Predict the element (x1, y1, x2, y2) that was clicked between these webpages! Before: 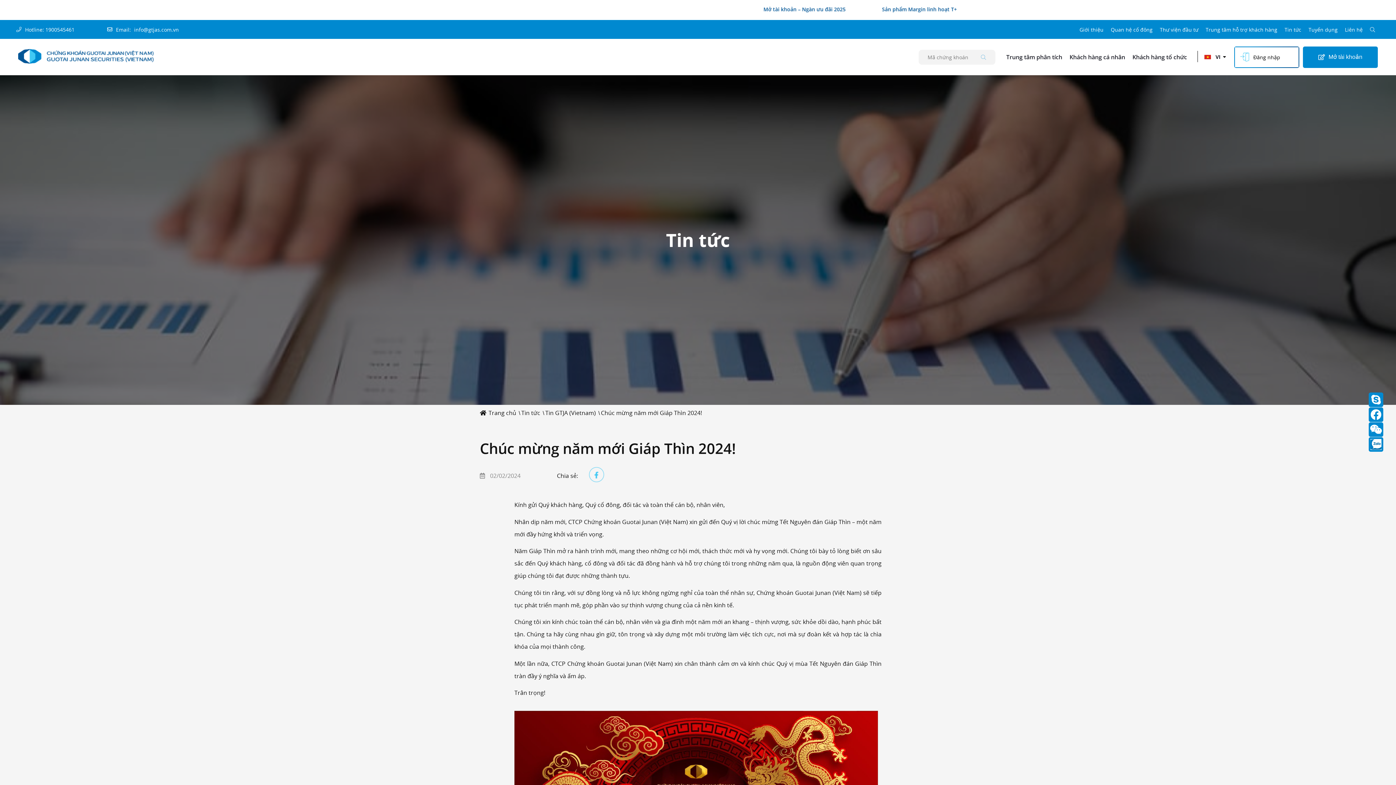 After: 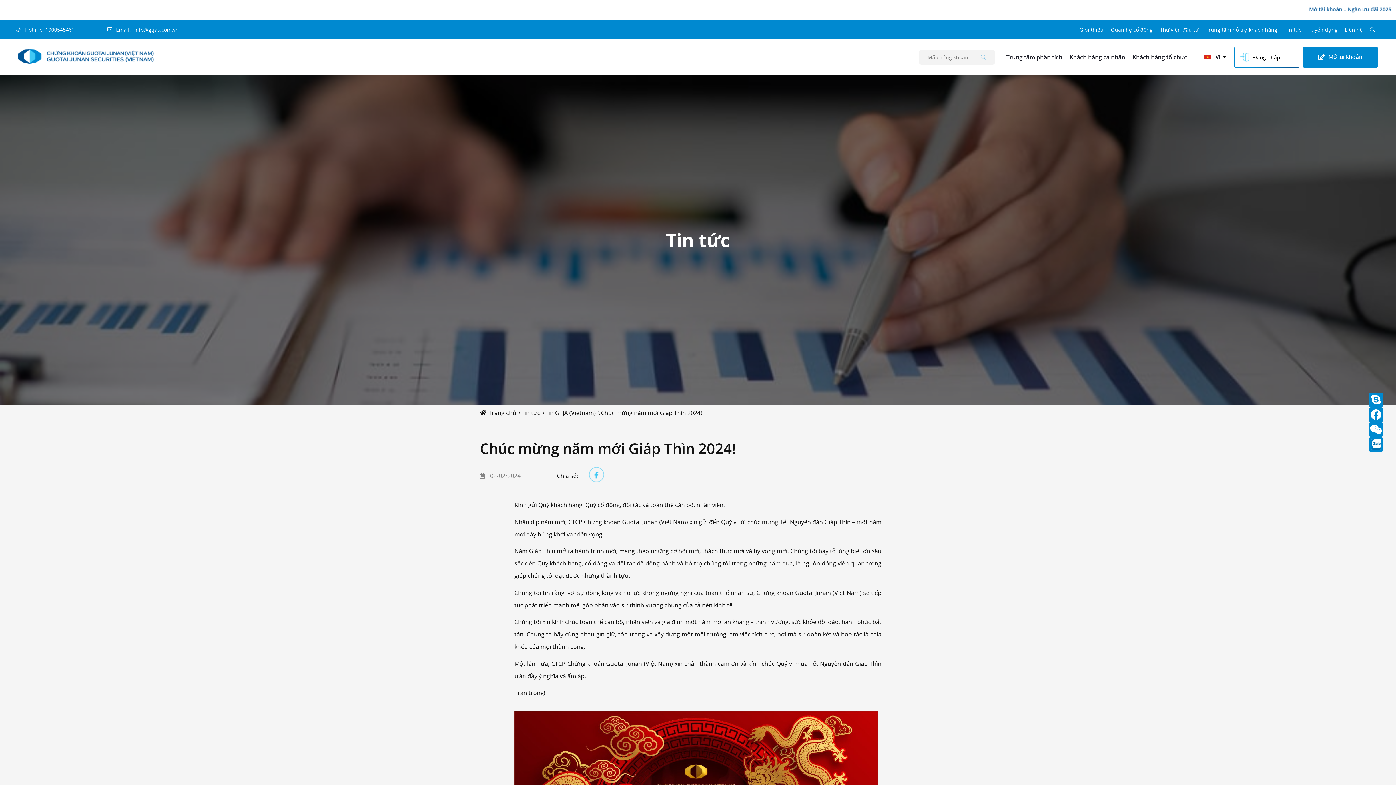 Action: bbox: (1369, 392, 1383, 407)